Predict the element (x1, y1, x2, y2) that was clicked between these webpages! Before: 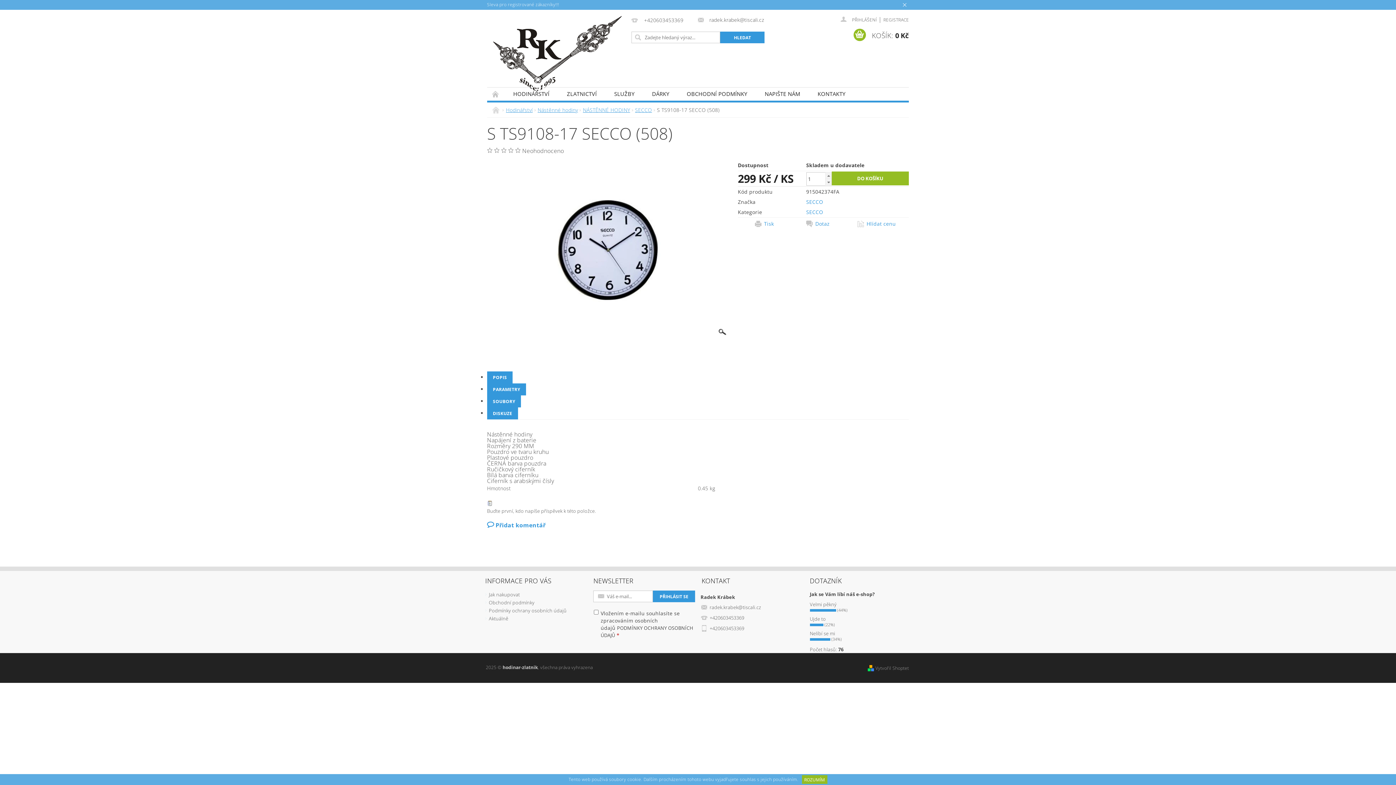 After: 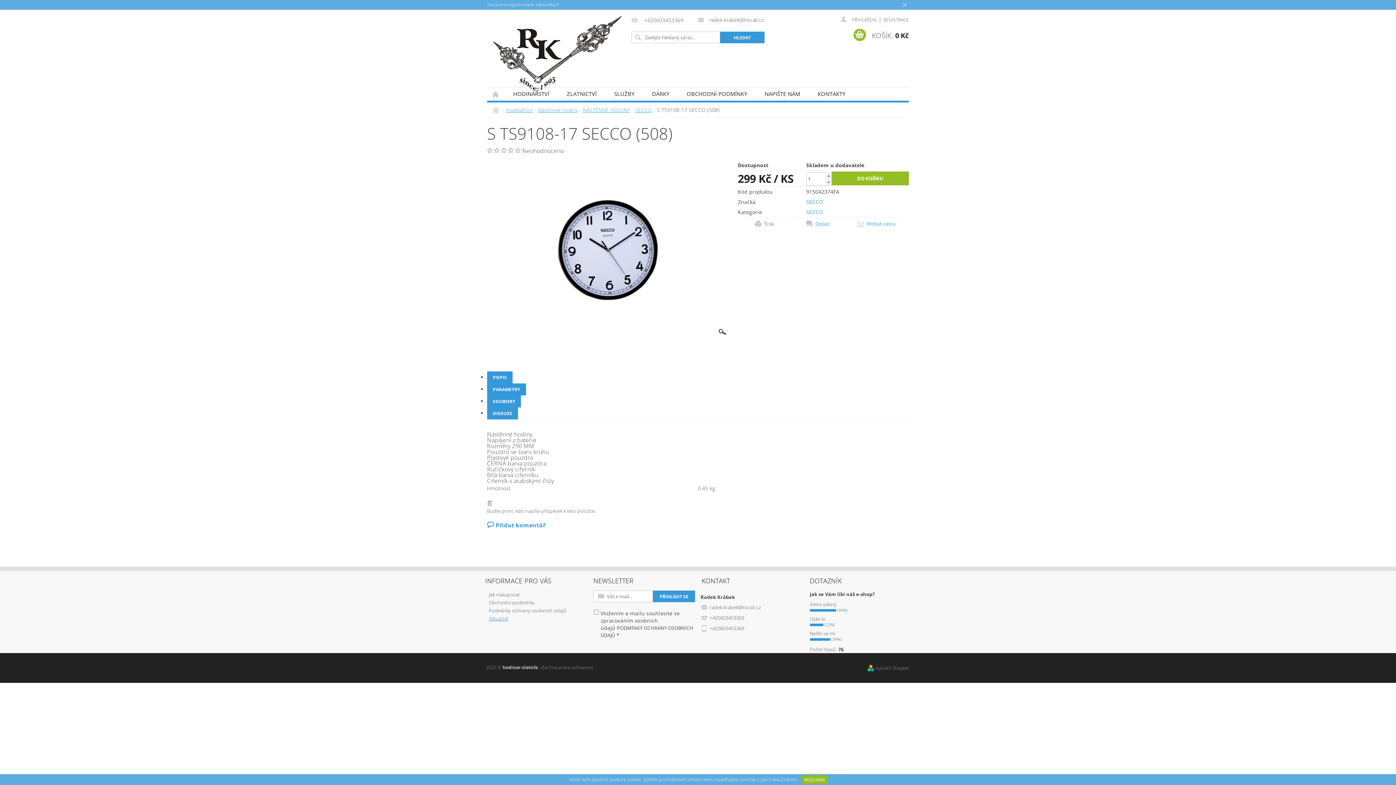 Action: bbox: (489, 615, 508, 622) label: Aktuálně